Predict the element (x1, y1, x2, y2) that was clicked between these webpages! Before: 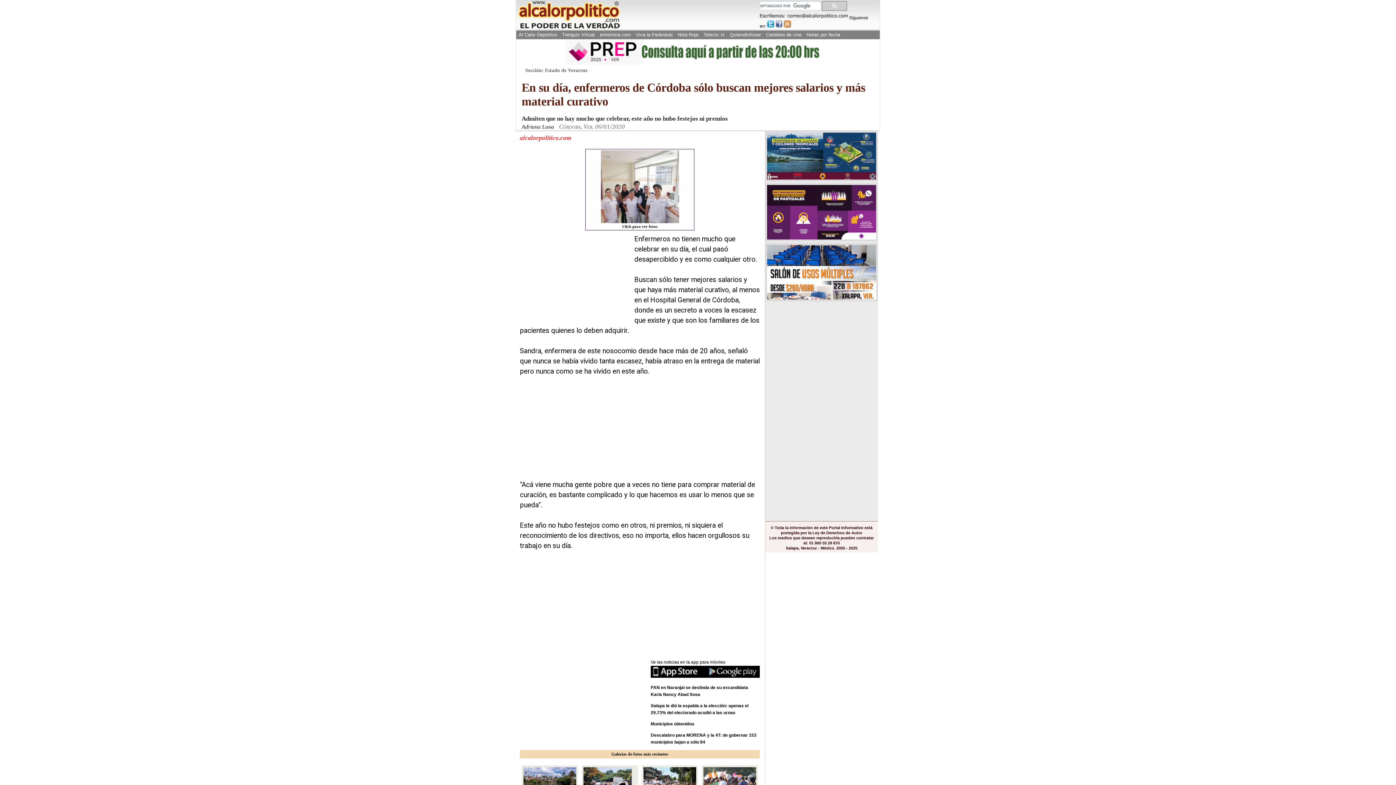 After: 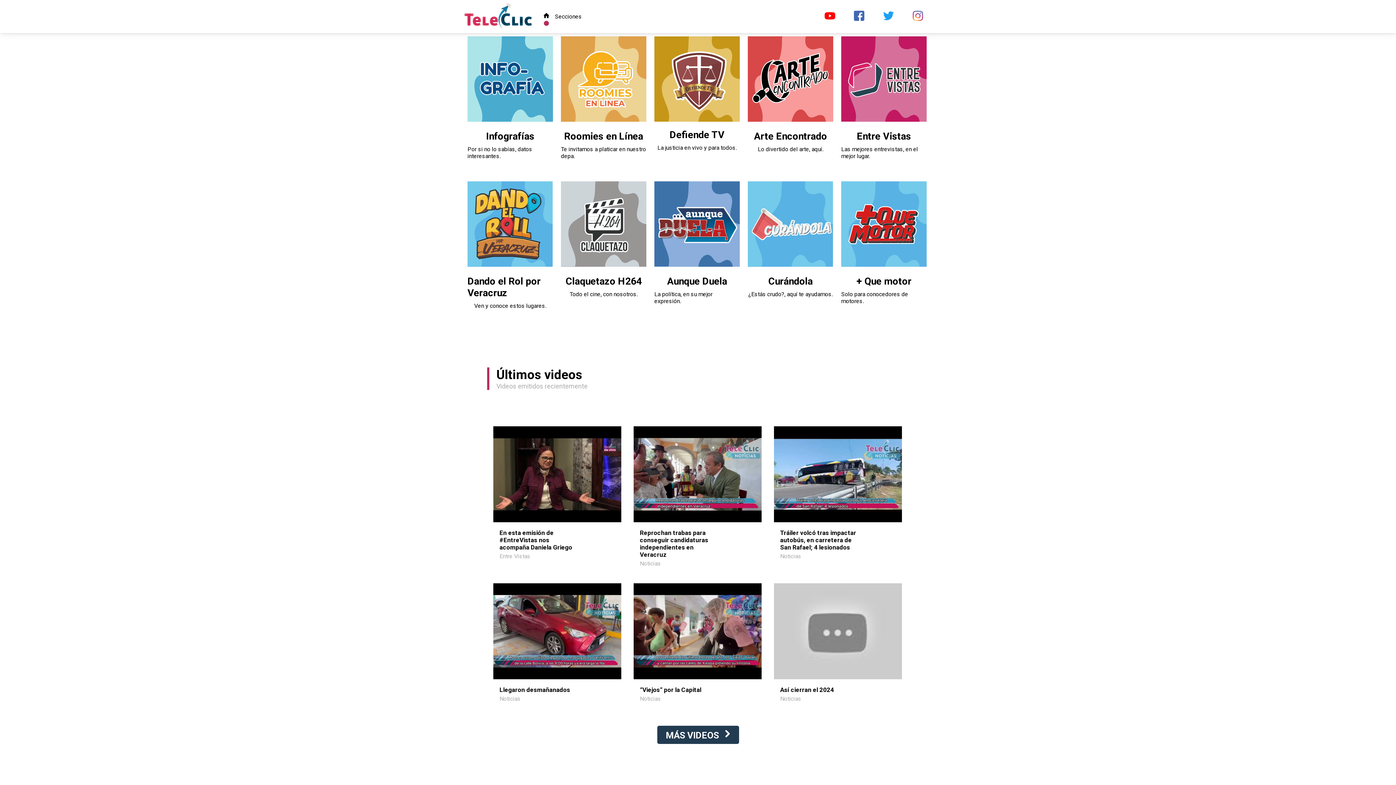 Action: bbox: (701, 30, 726, 39) label: Teleclic.tv